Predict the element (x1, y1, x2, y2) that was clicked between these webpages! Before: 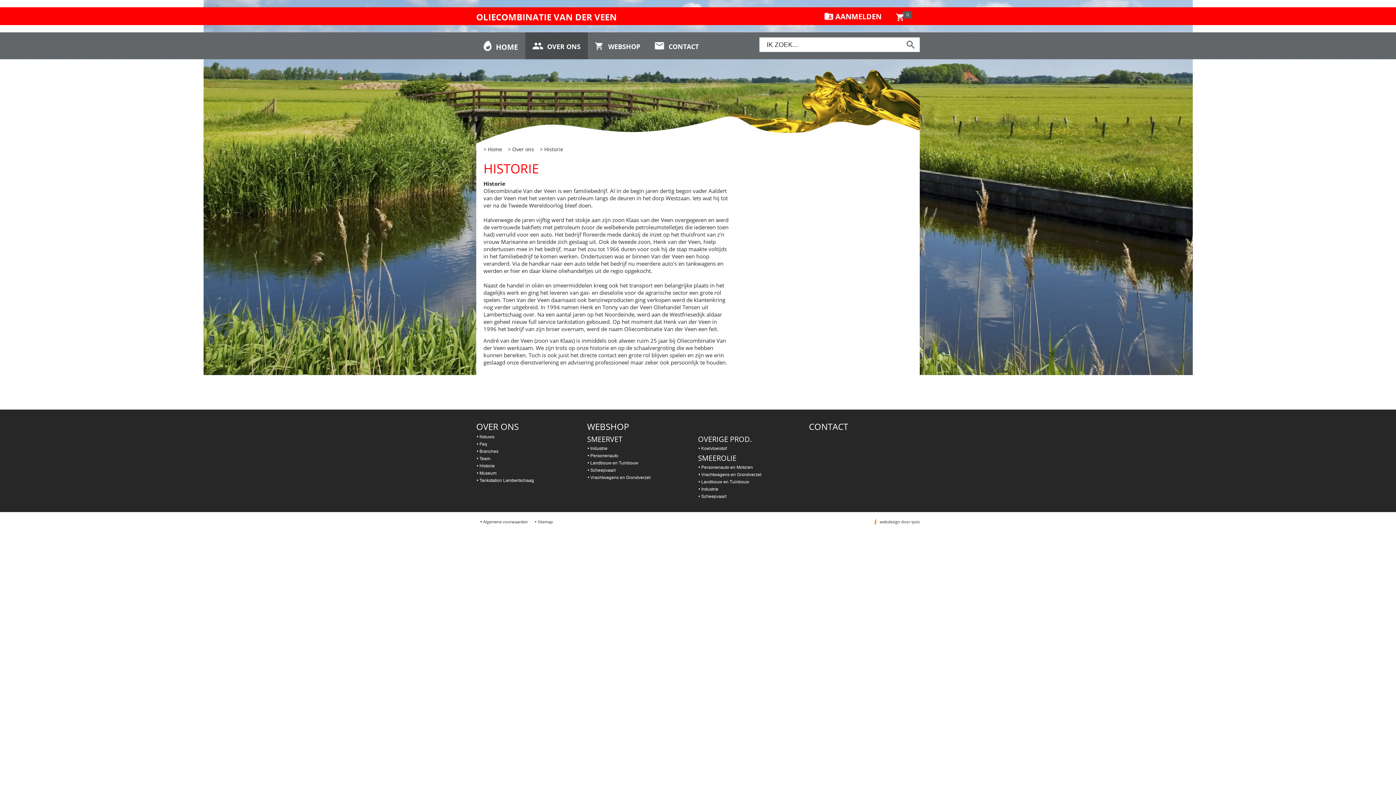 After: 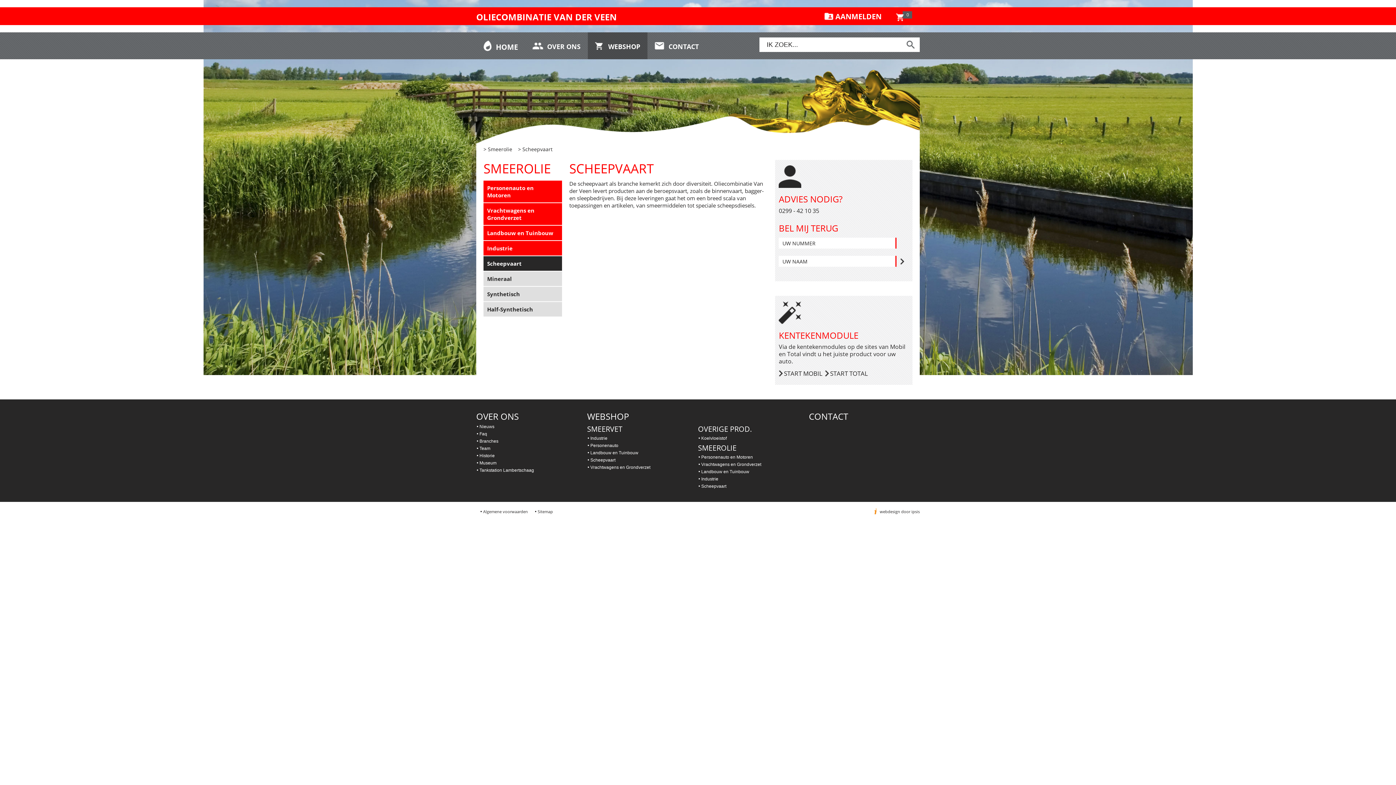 Action: bbox: (701, 494, 726, 499) label: Scheepvaart